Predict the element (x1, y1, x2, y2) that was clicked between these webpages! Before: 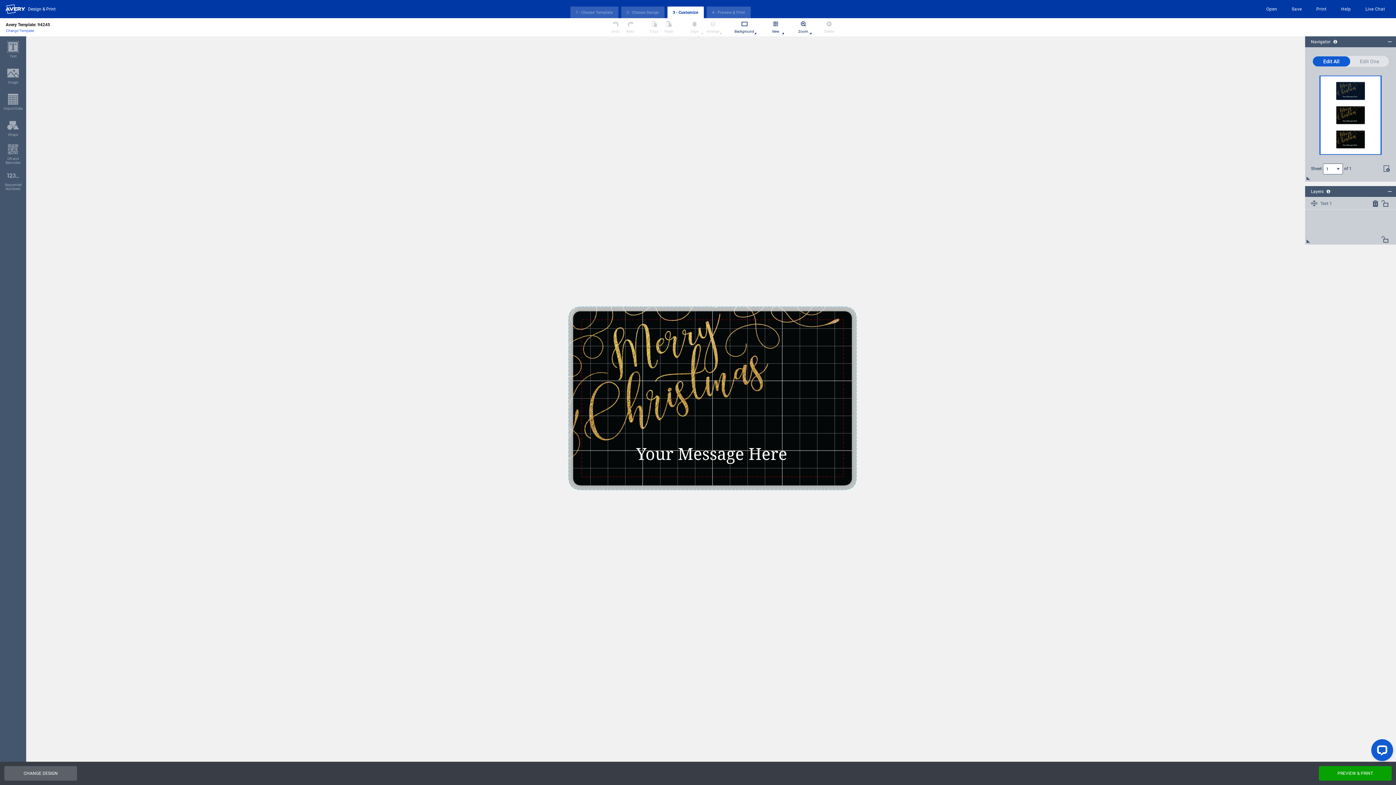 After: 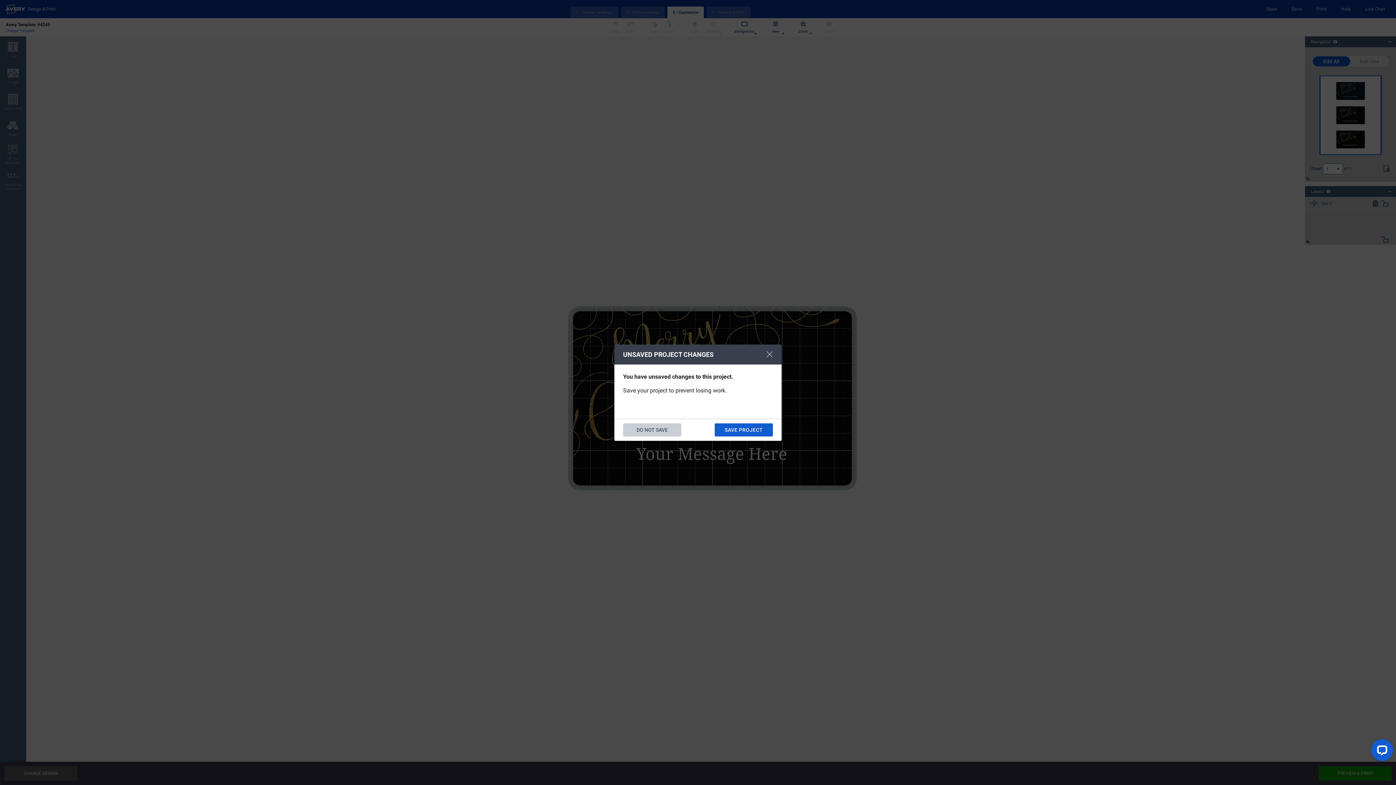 Action: bbox: (5, 28, 34, 32) label: Change Template